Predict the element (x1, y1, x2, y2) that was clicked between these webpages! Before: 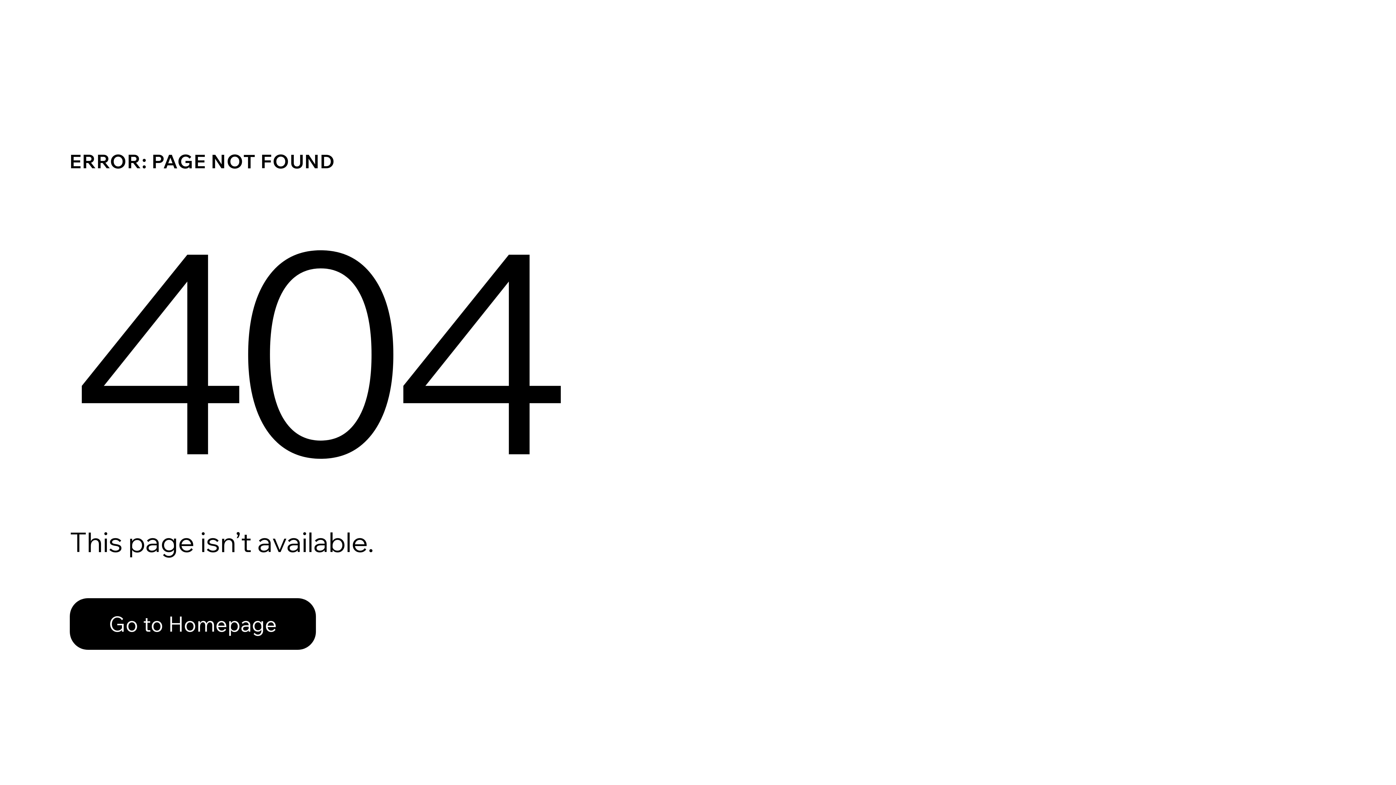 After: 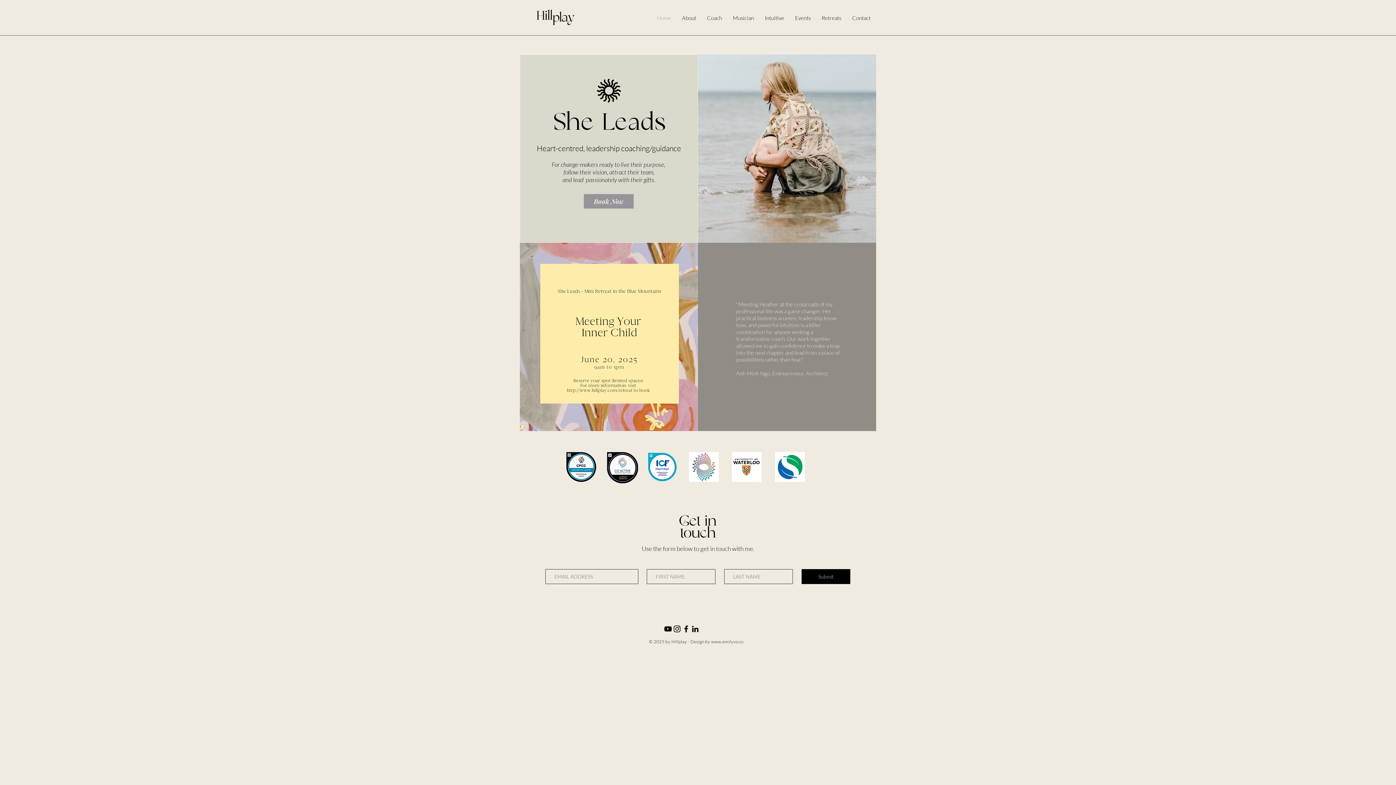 Action: label: Go to Homepage bbox: (69, 582, 768, 659)